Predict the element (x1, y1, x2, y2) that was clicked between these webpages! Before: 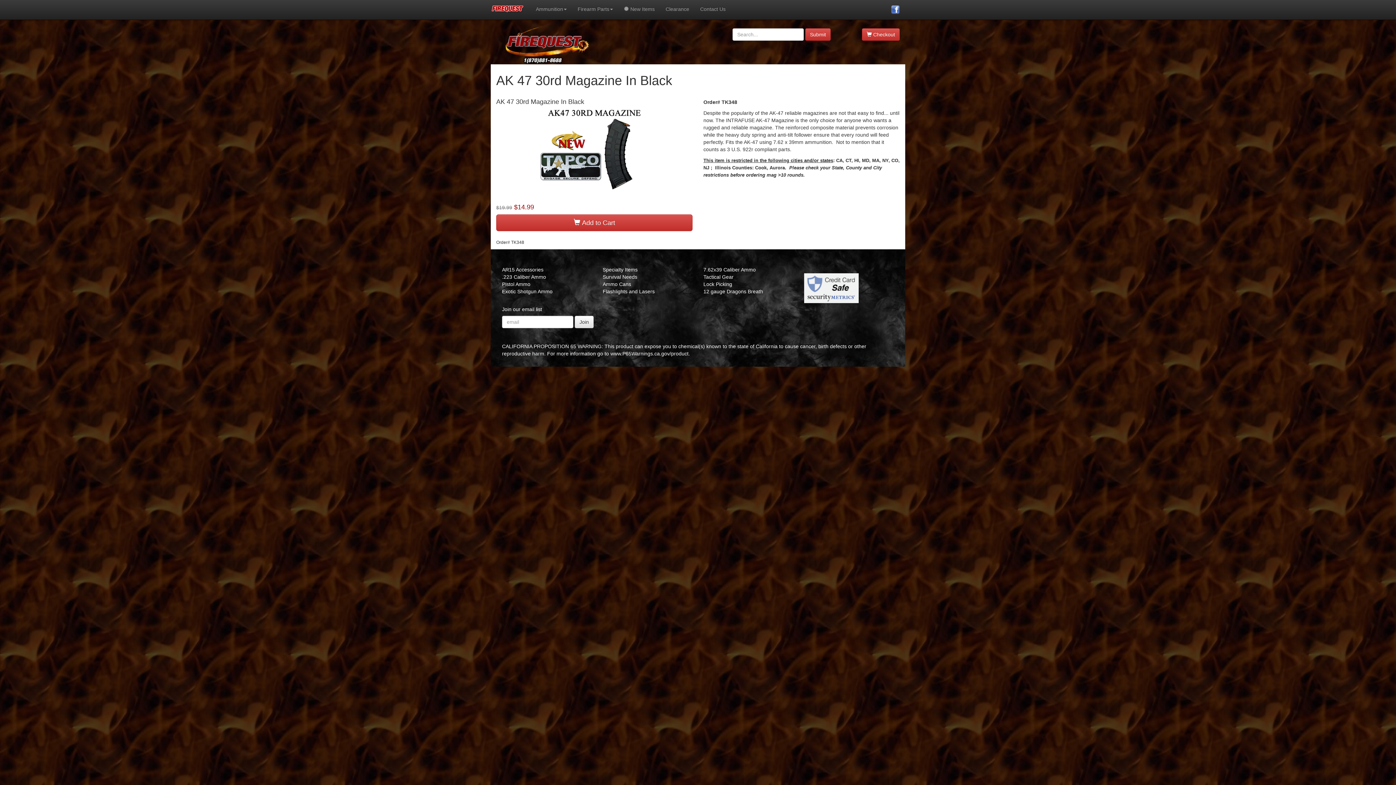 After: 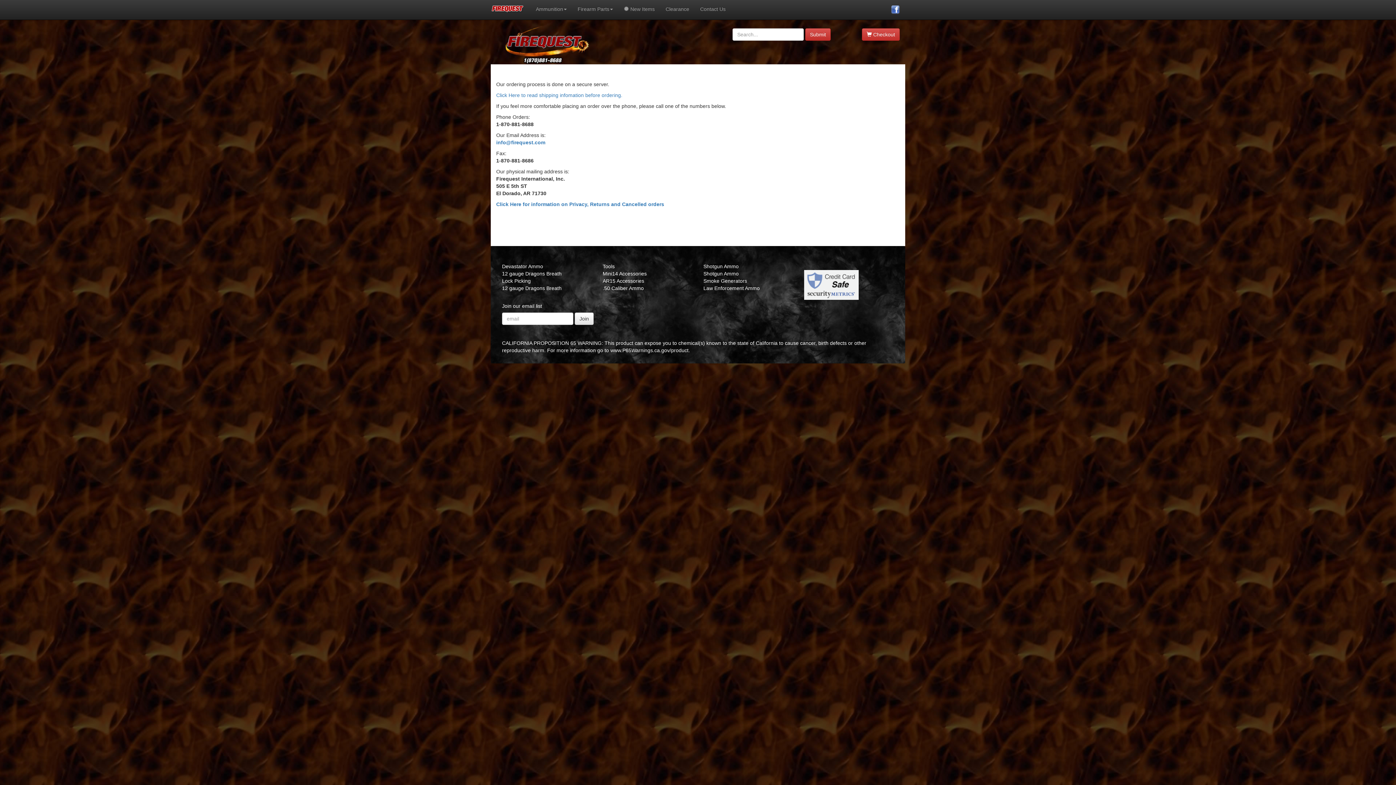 Action: bbox: (694, 0, 731, 18) label: Contact Us